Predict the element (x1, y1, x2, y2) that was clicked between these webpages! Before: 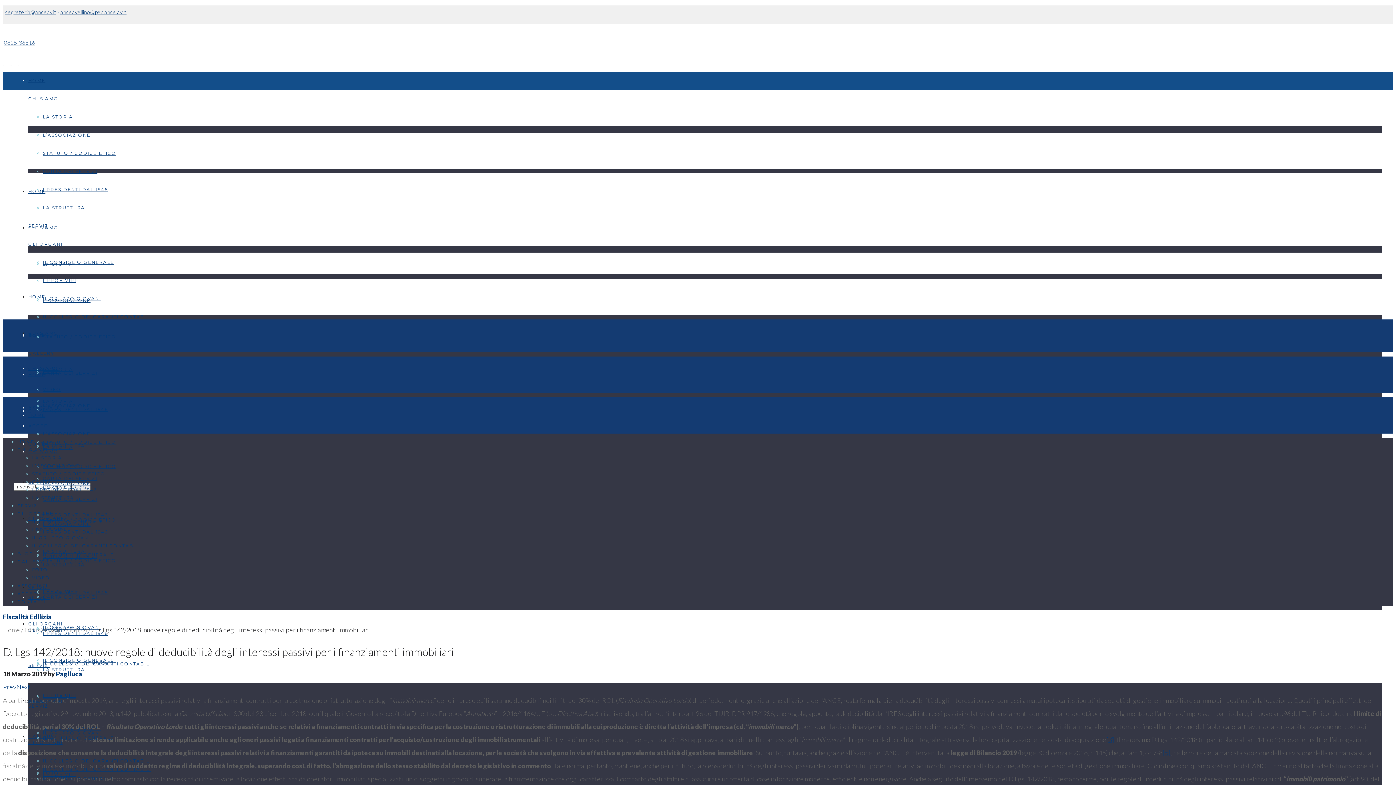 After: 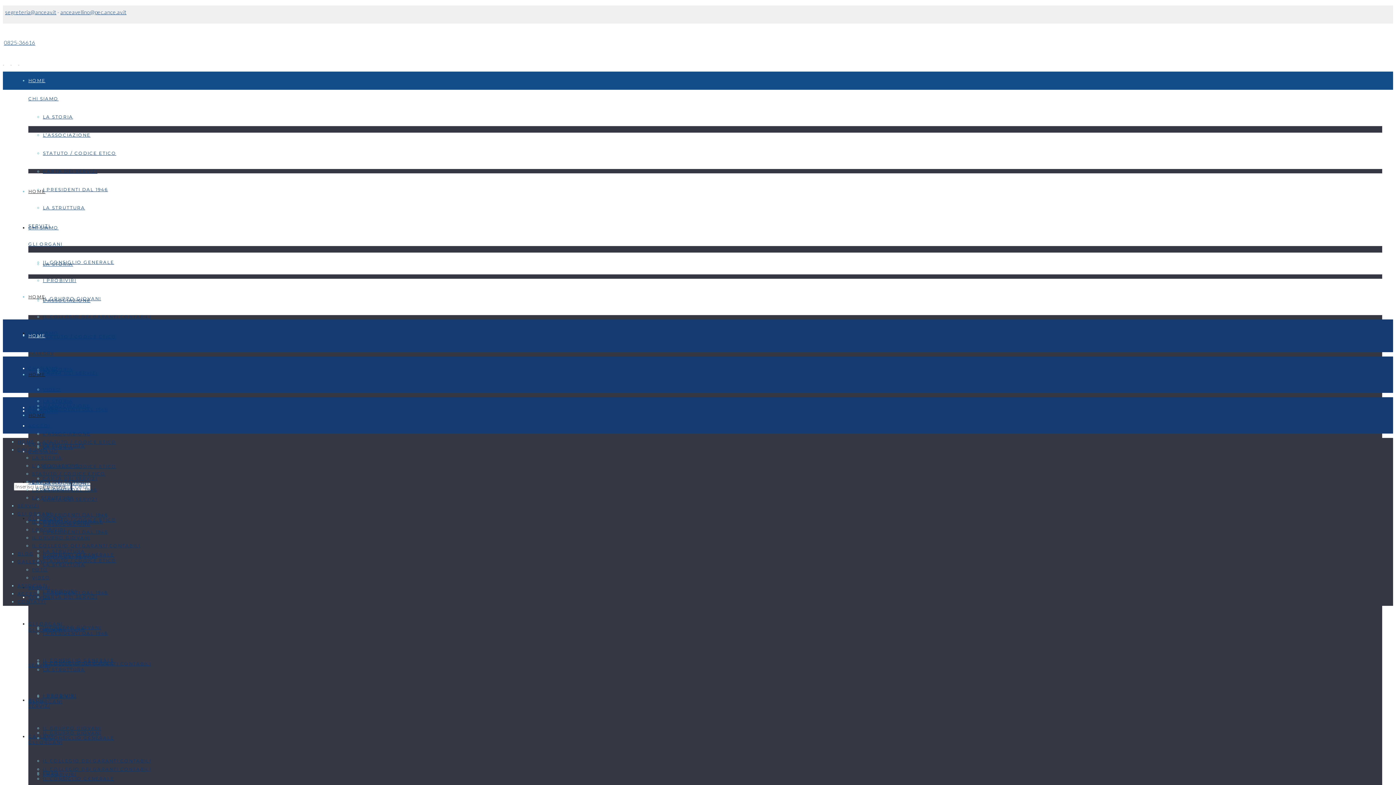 Action: bbox: (28, 412, 45, 418) label: HOME